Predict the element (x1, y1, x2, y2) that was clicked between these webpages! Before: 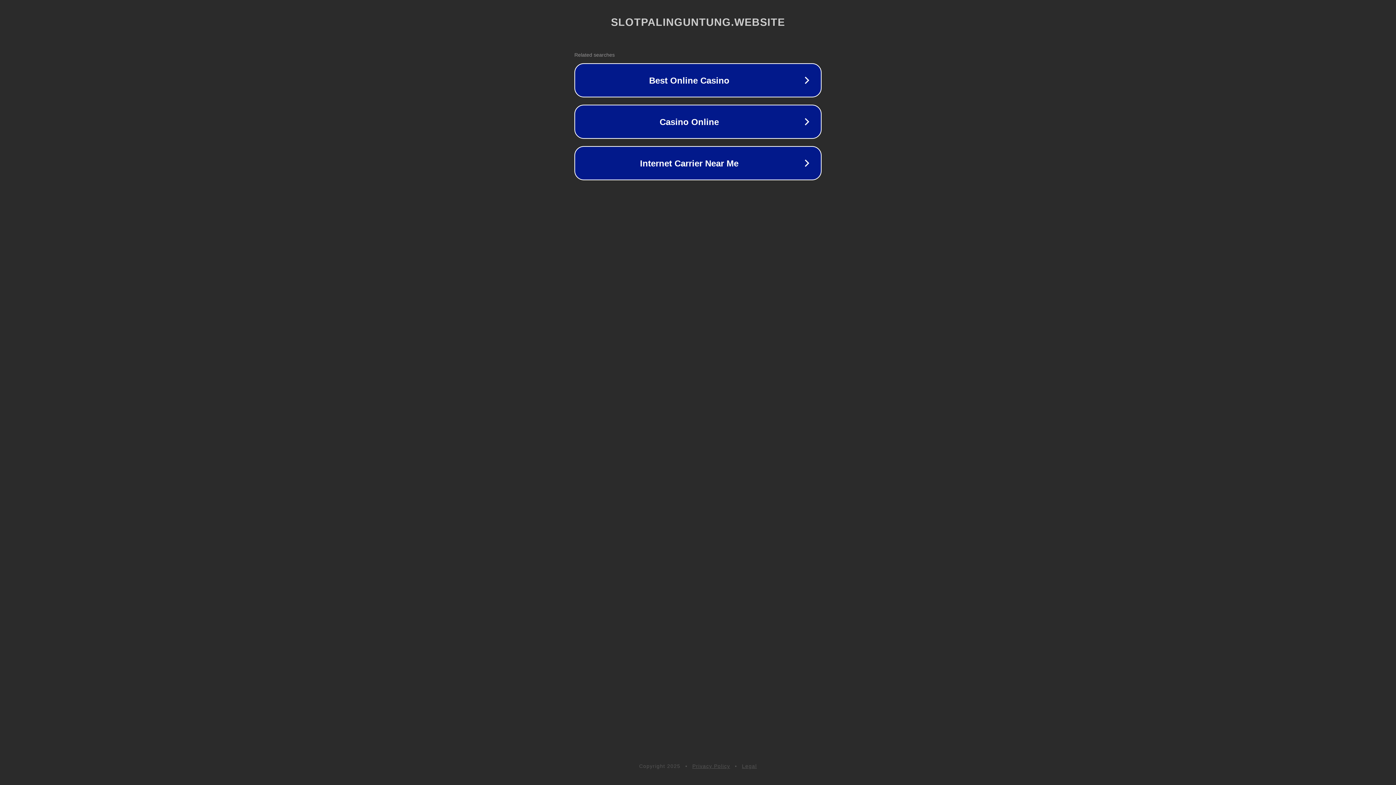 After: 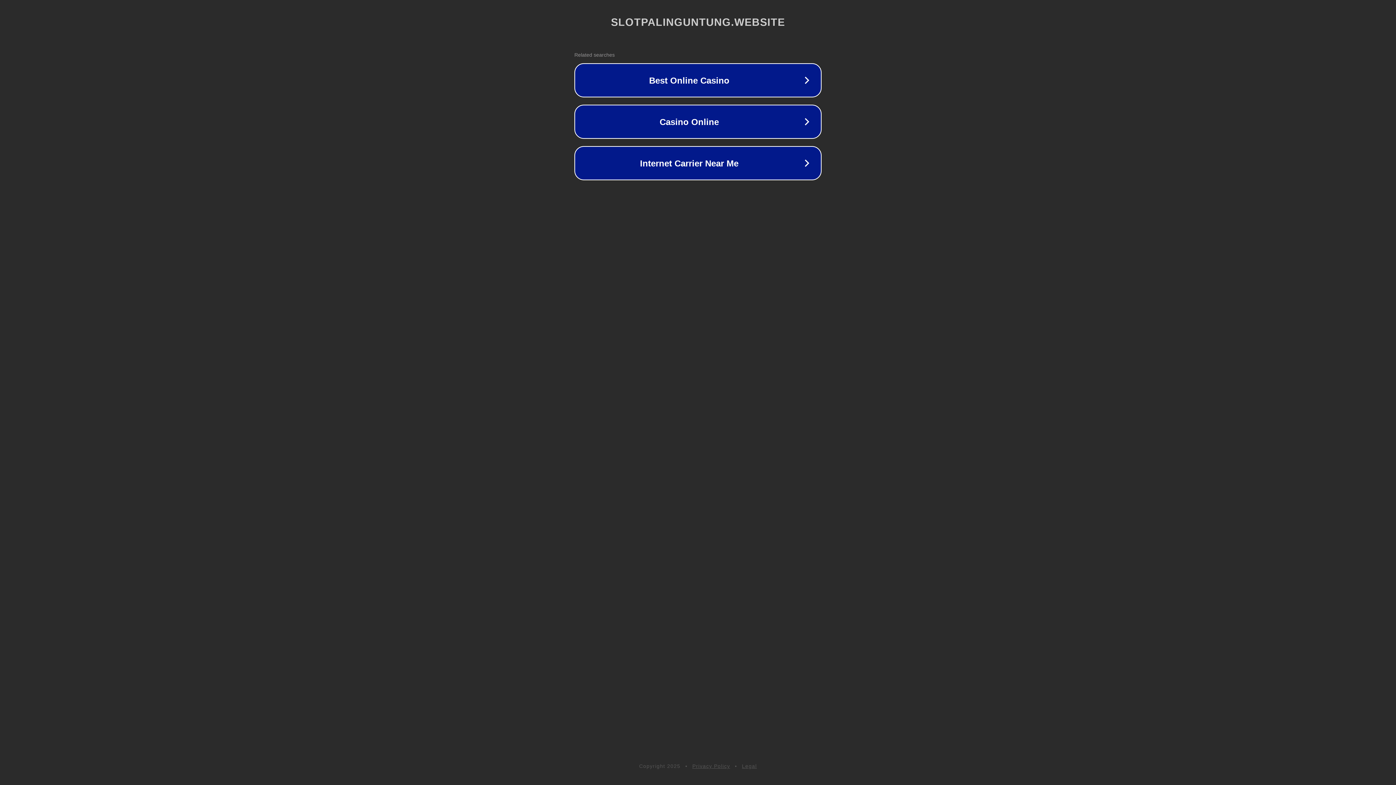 Action: bbox: (742, 763, 757, 769) label: Legal